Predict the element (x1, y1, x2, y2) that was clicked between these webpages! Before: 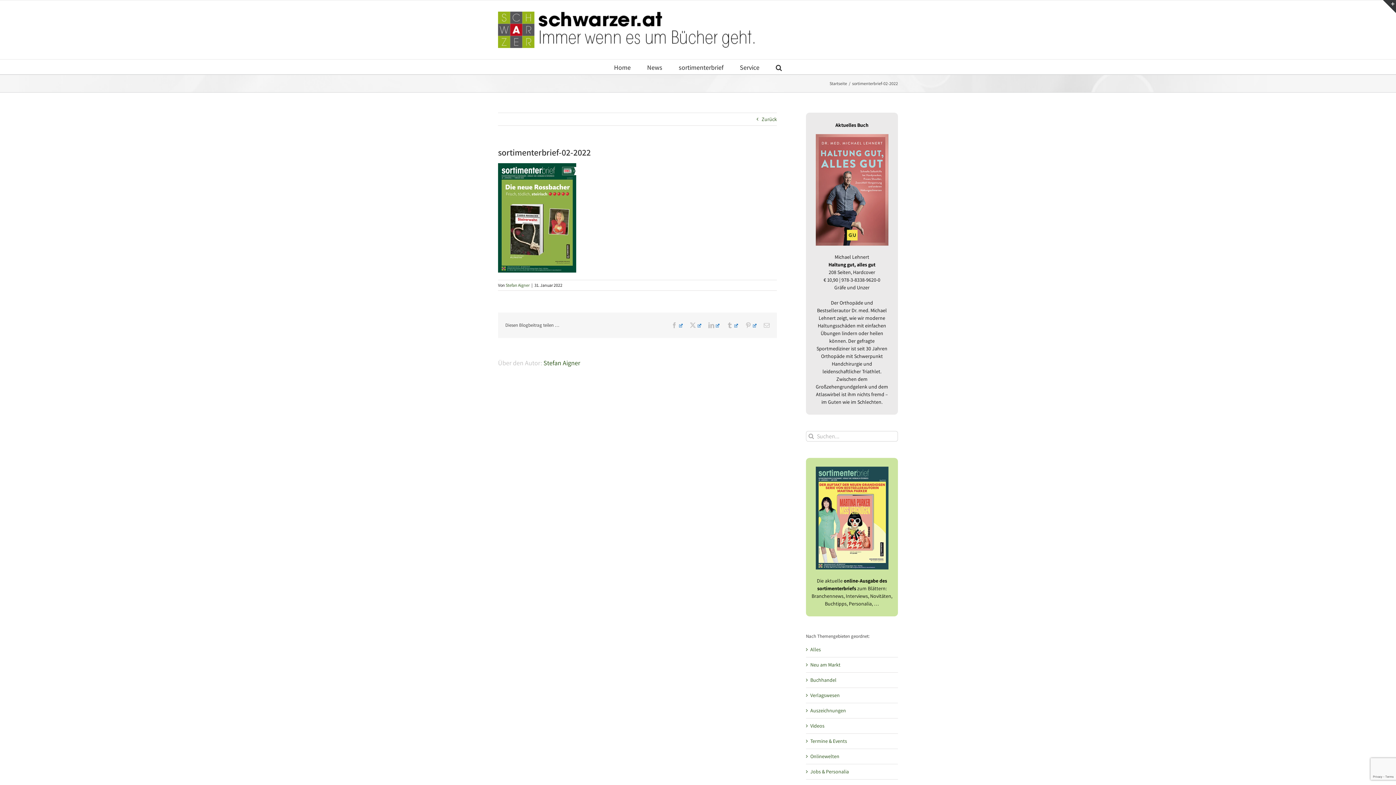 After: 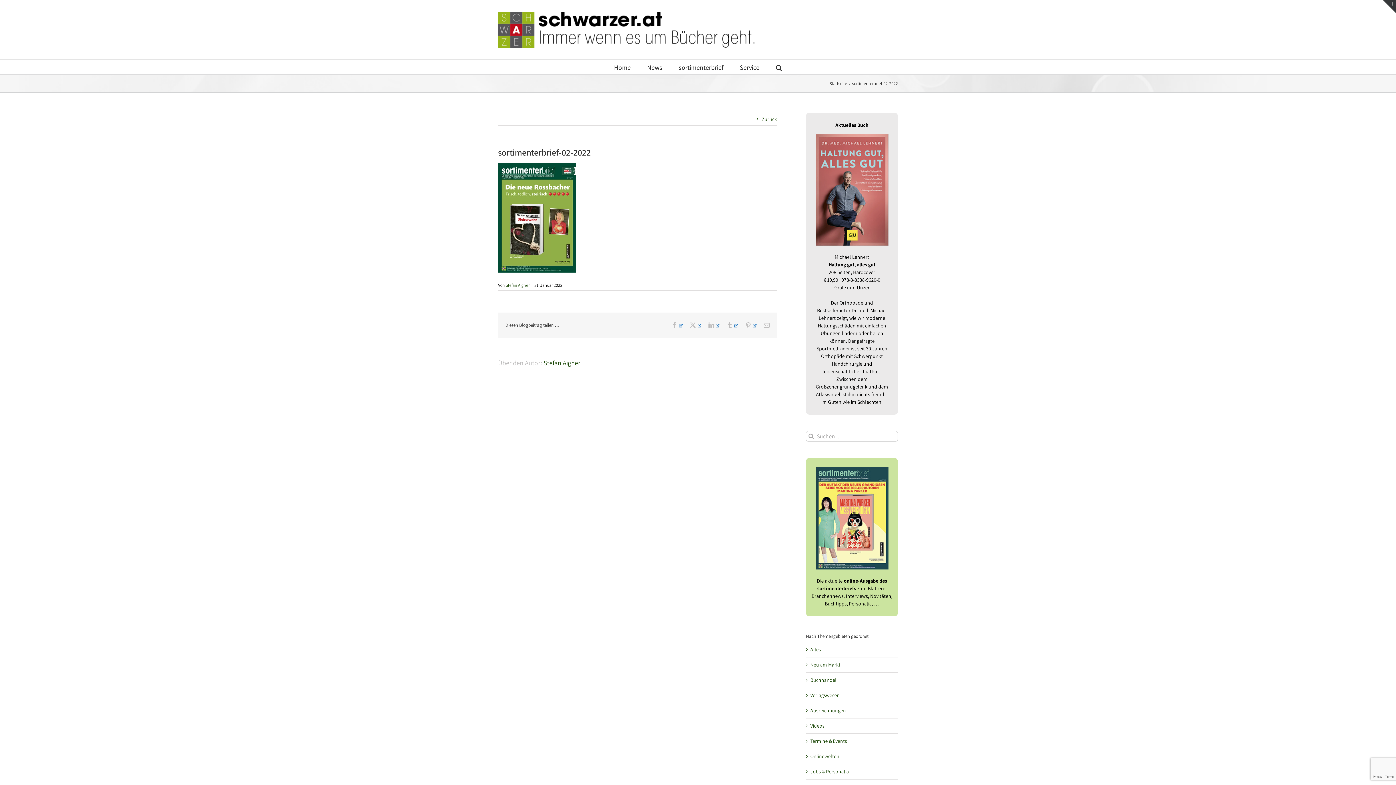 Action: bbox: (815, 134, 888, 245)